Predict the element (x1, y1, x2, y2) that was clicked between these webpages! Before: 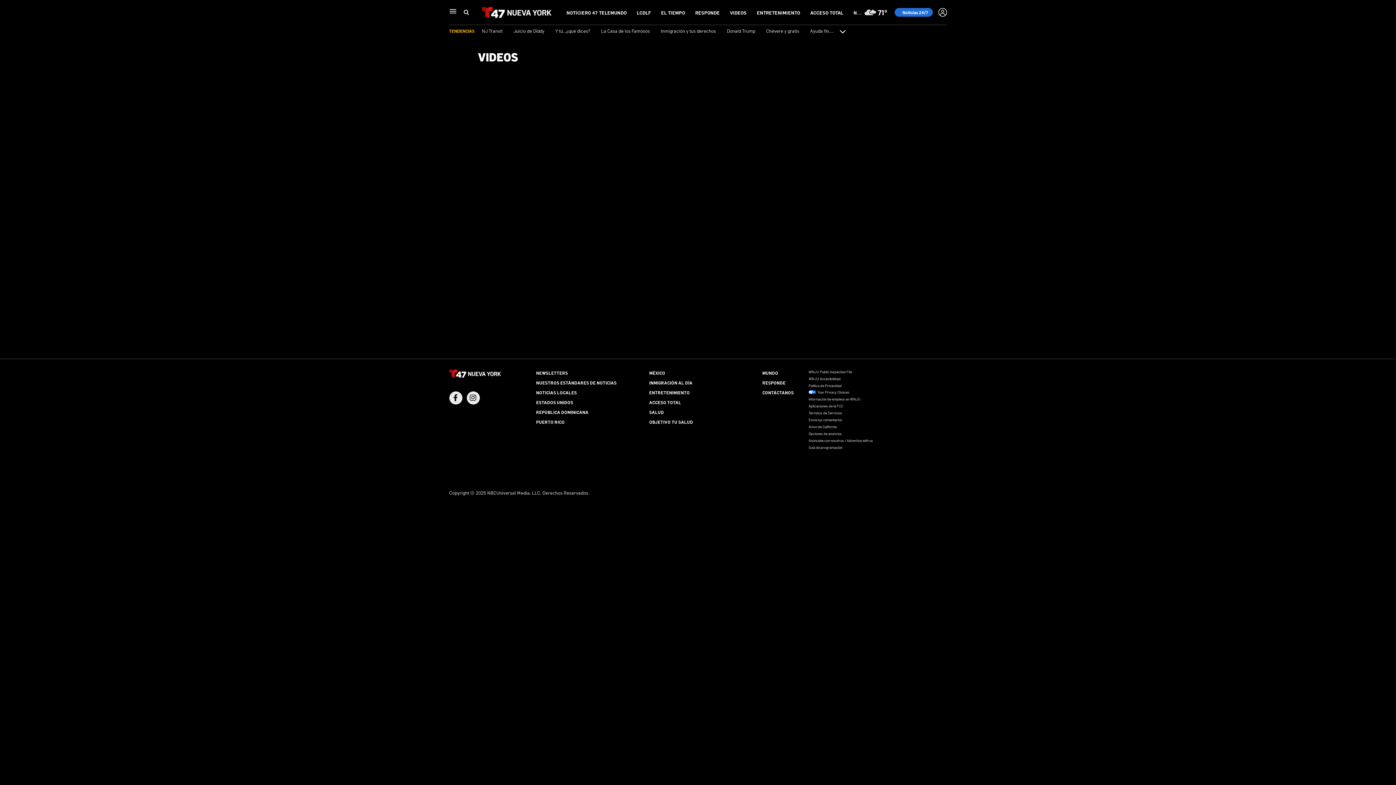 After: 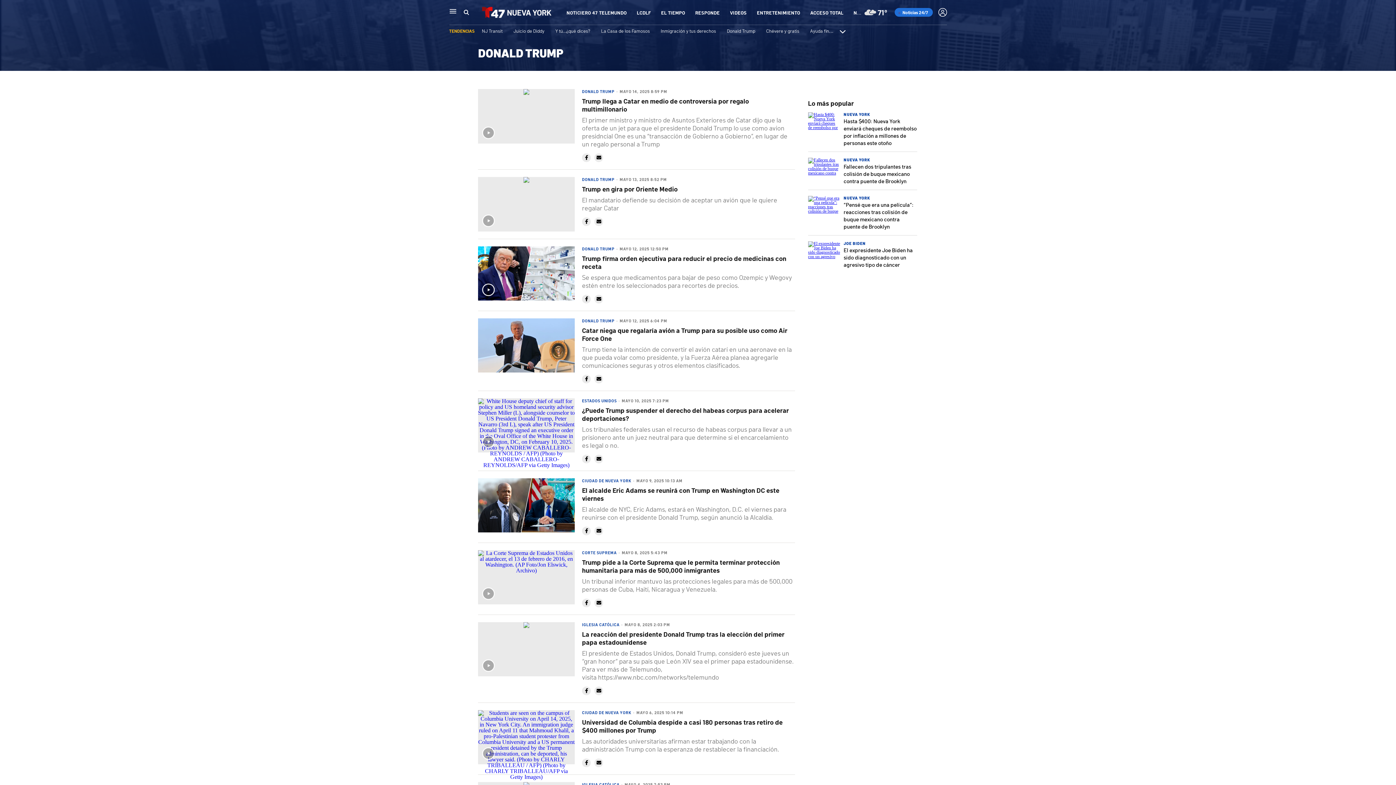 Action: bbox: (727, 27, 755, 33) label: Donald Trump